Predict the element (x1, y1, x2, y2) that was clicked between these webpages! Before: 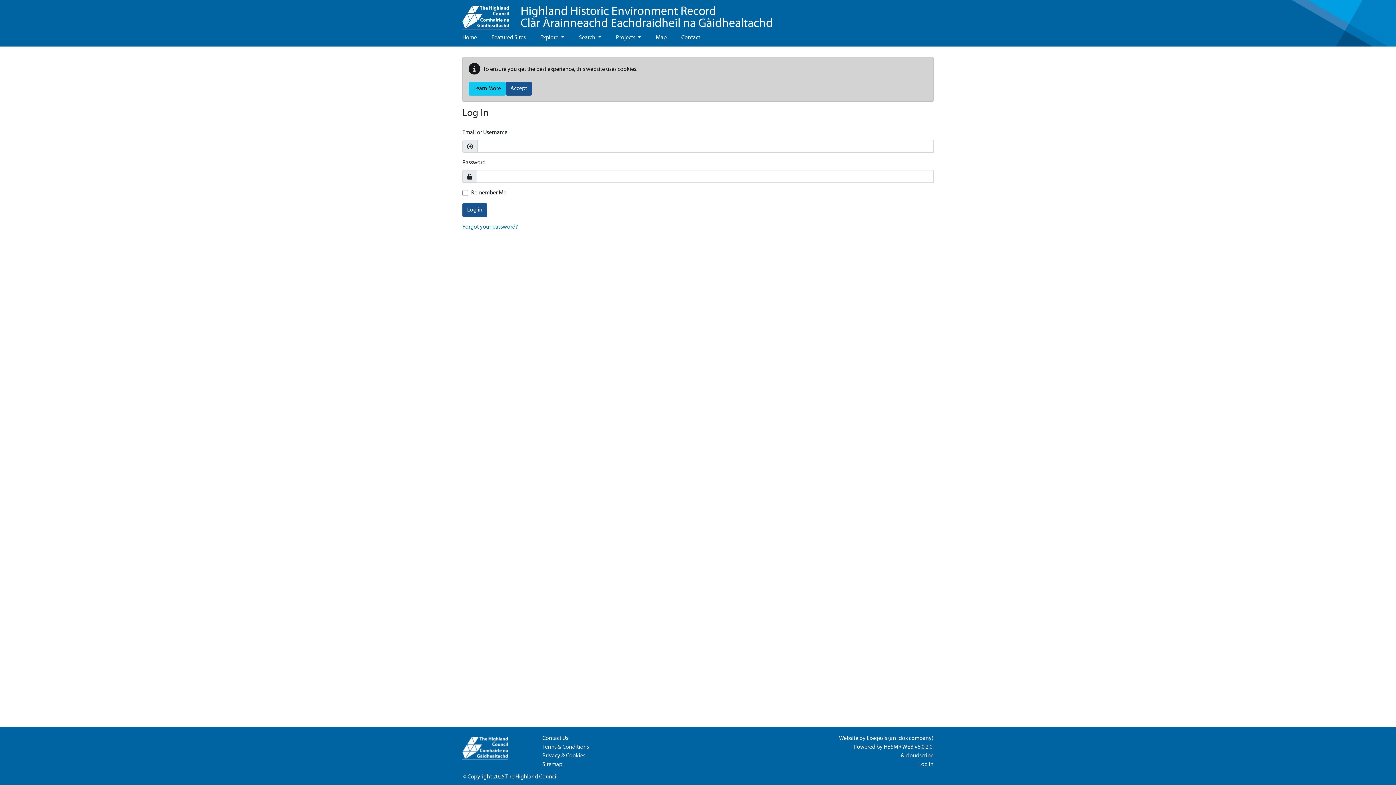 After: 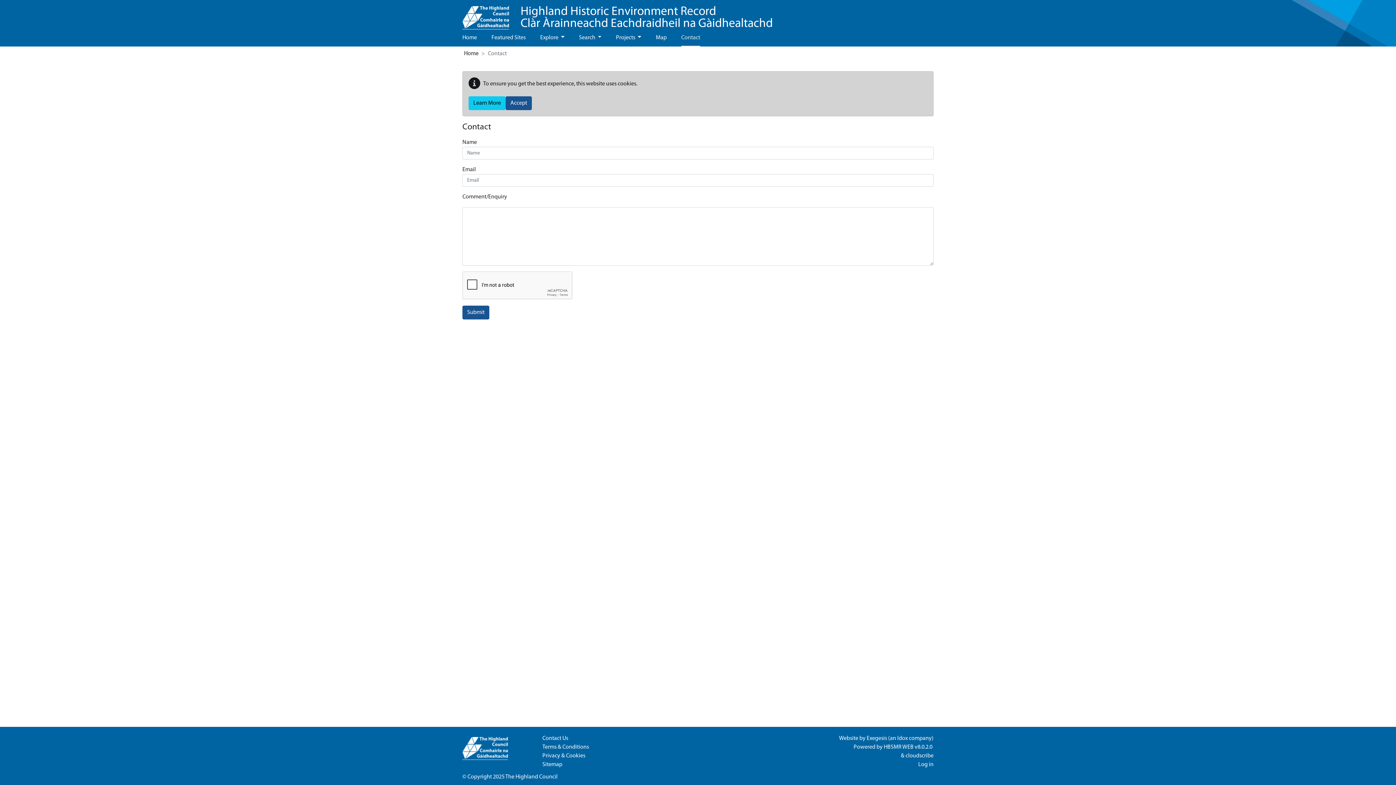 Action: bbox: (542, 736, 568, 741) label: Contact Us